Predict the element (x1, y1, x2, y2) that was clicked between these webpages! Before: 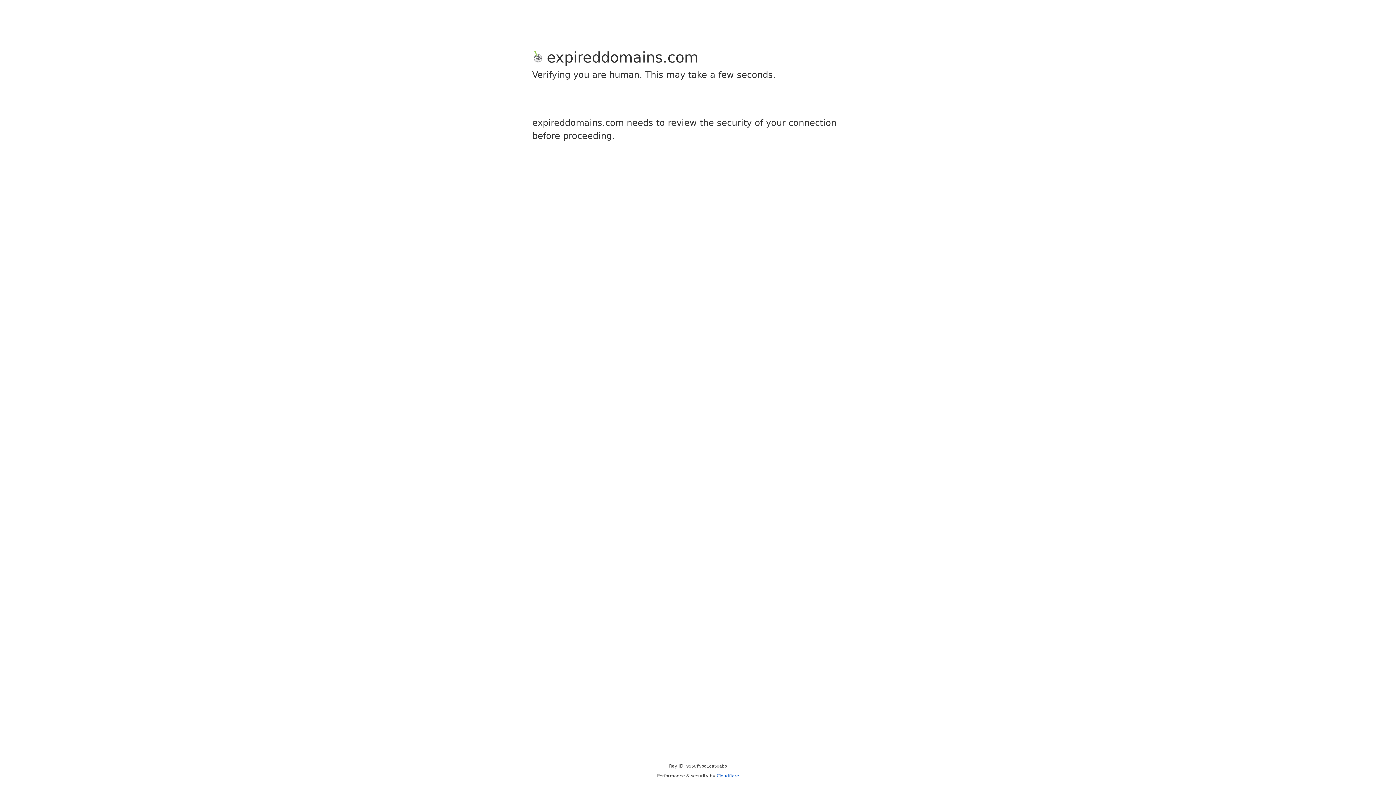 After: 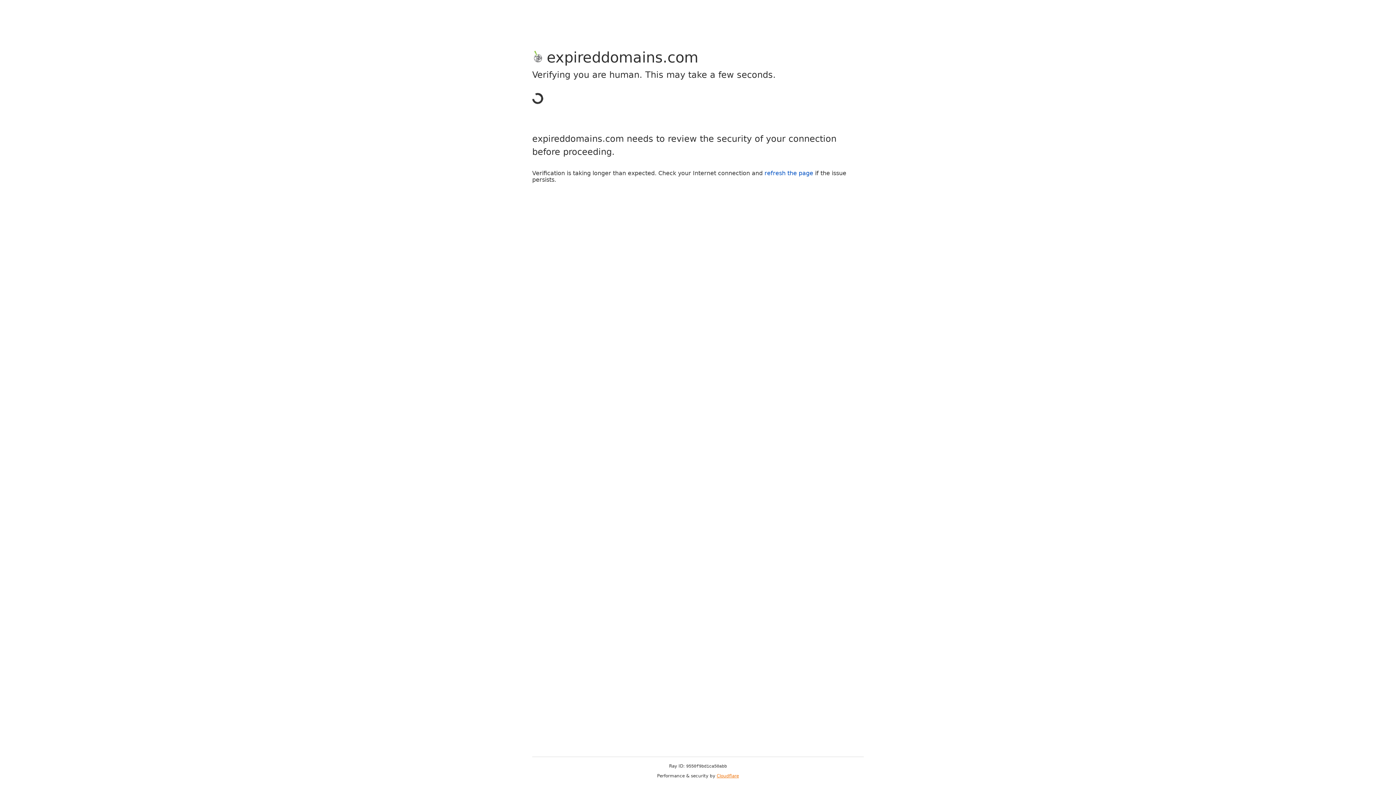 Action: bbox: (716, 773, 739, 778) label: Cloudflare